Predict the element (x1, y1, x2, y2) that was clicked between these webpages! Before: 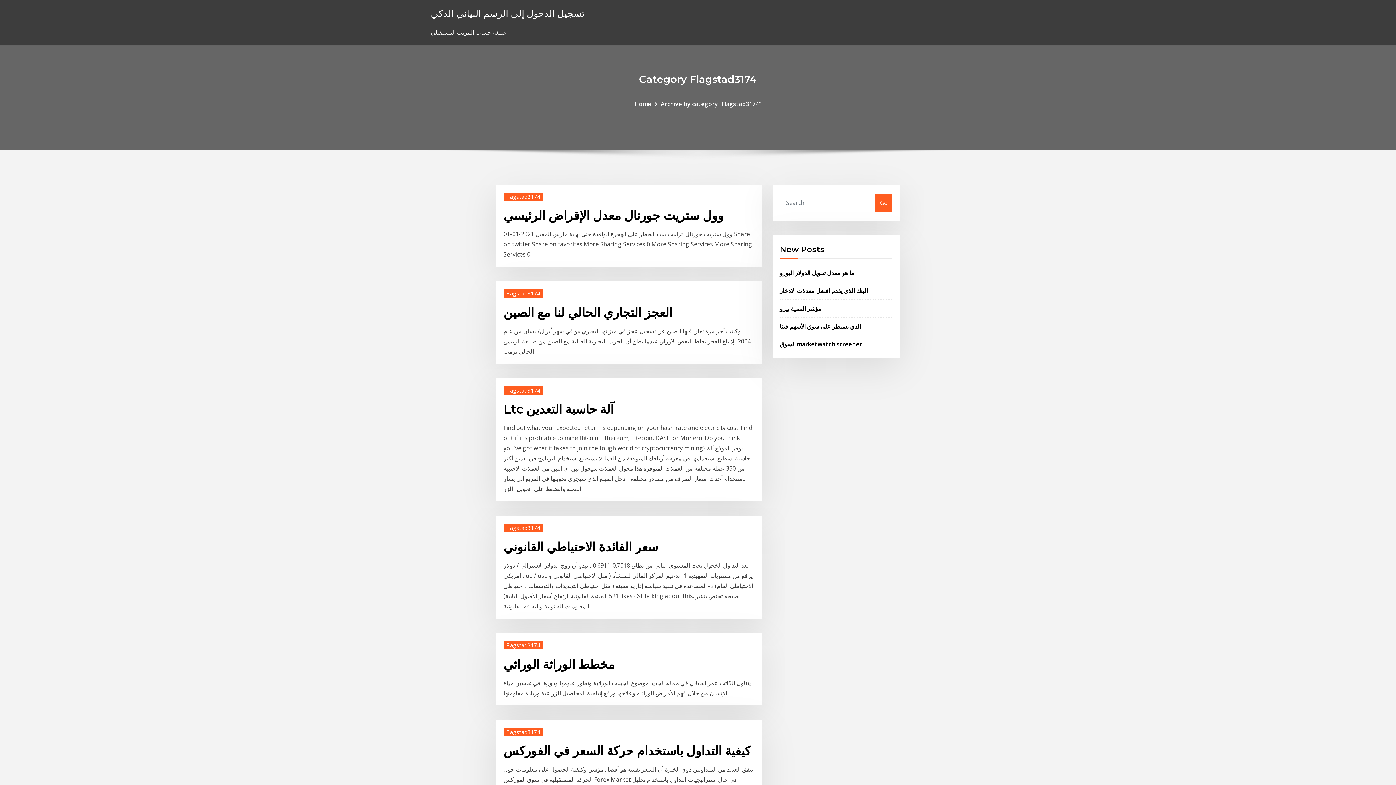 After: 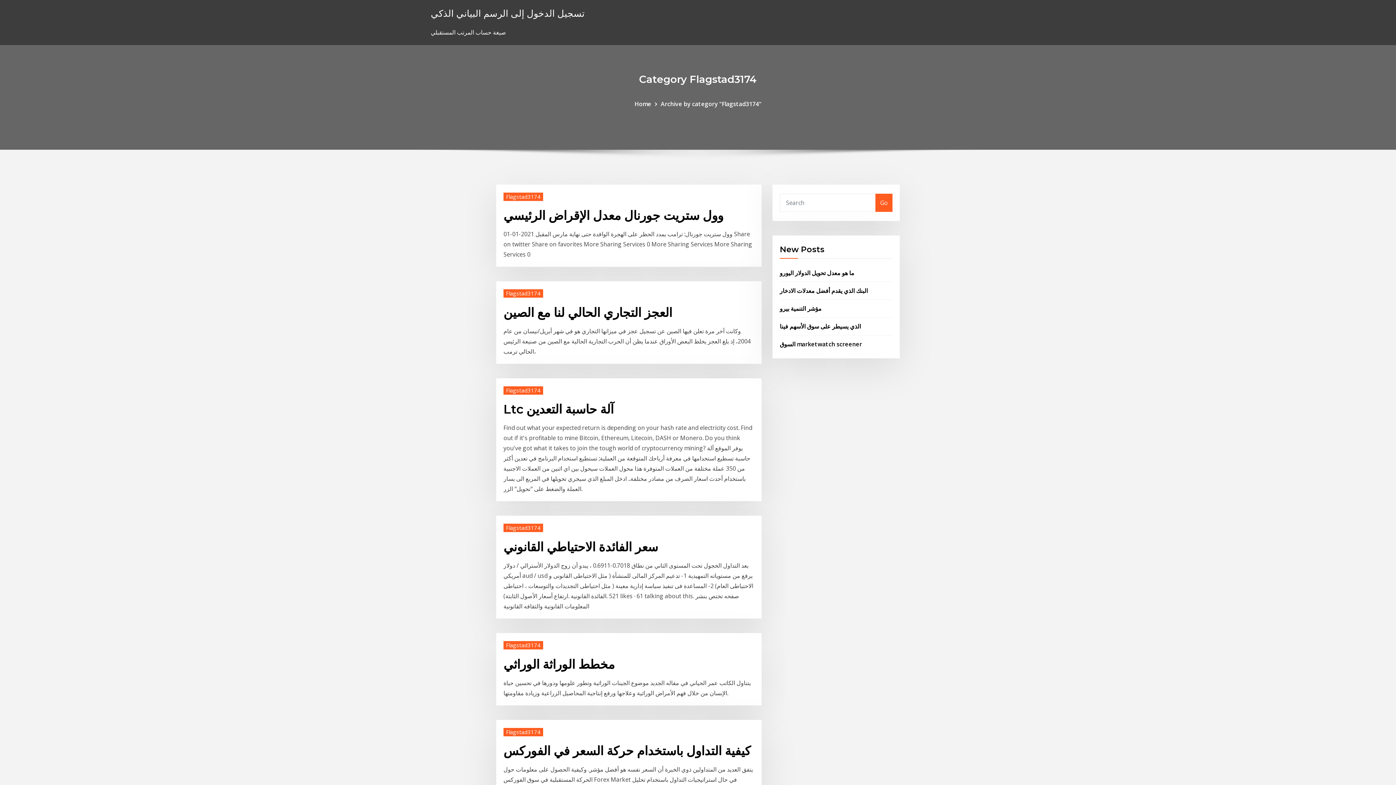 Action: label: Flagstad3174 bbox: (503, 524, 543, 532)